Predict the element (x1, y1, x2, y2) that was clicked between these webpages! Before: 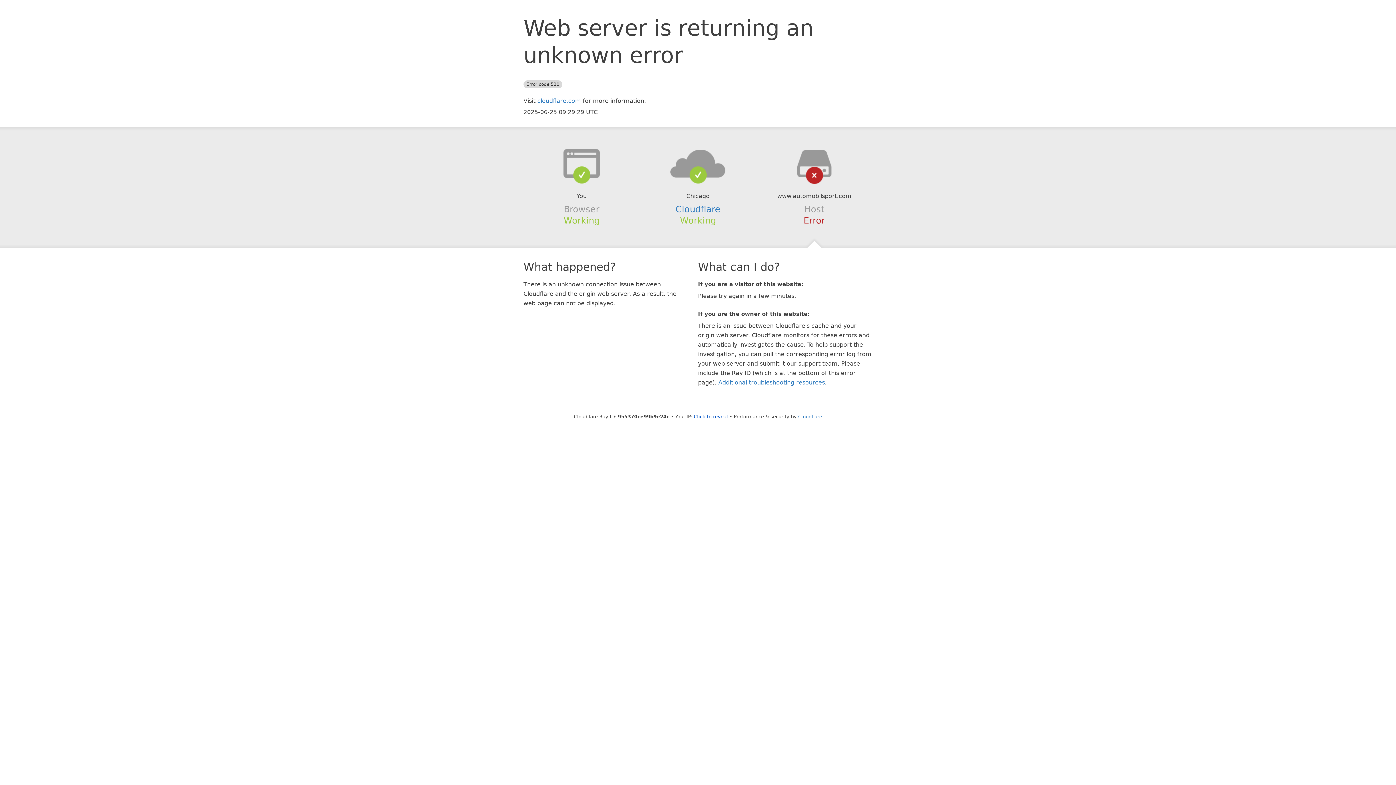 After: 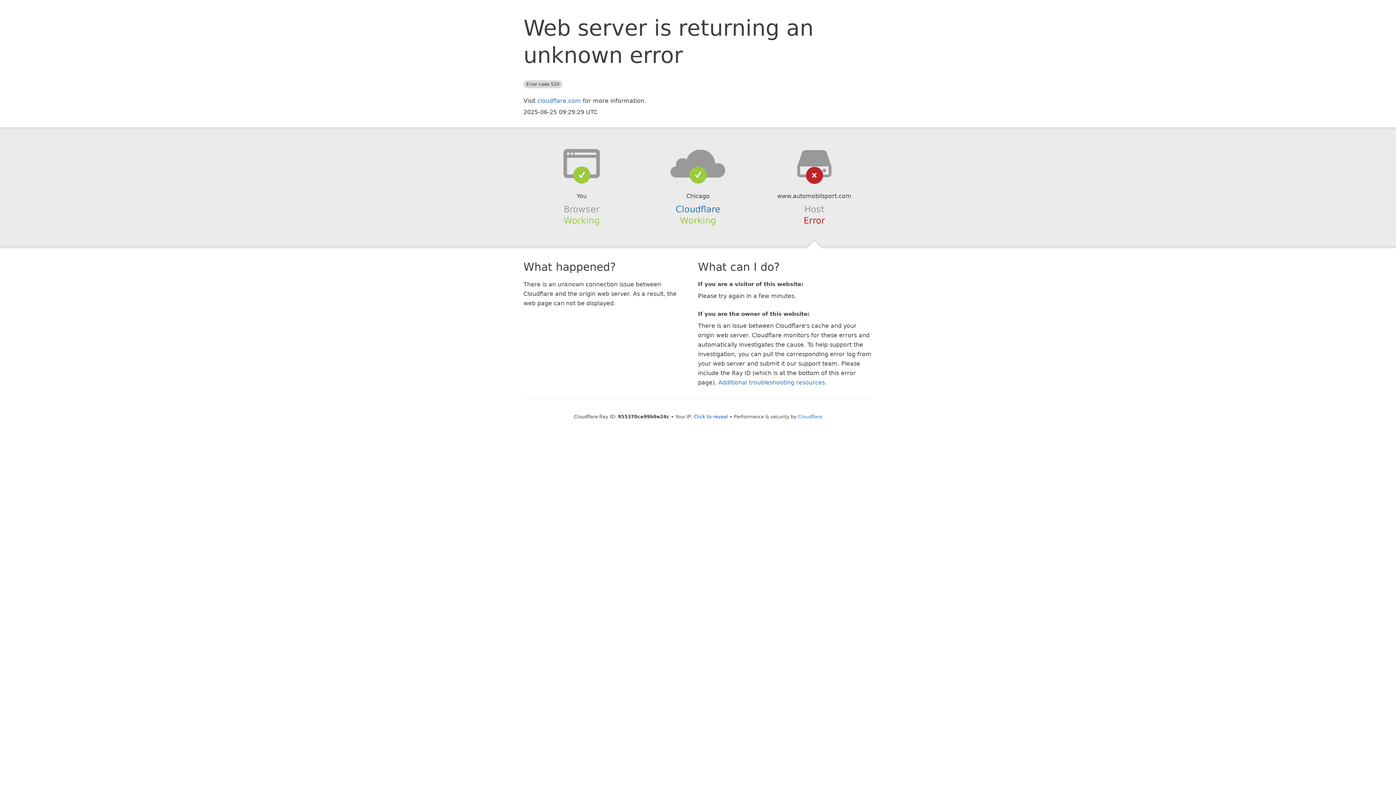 Action: bbox: (639, 148, 756, 178)